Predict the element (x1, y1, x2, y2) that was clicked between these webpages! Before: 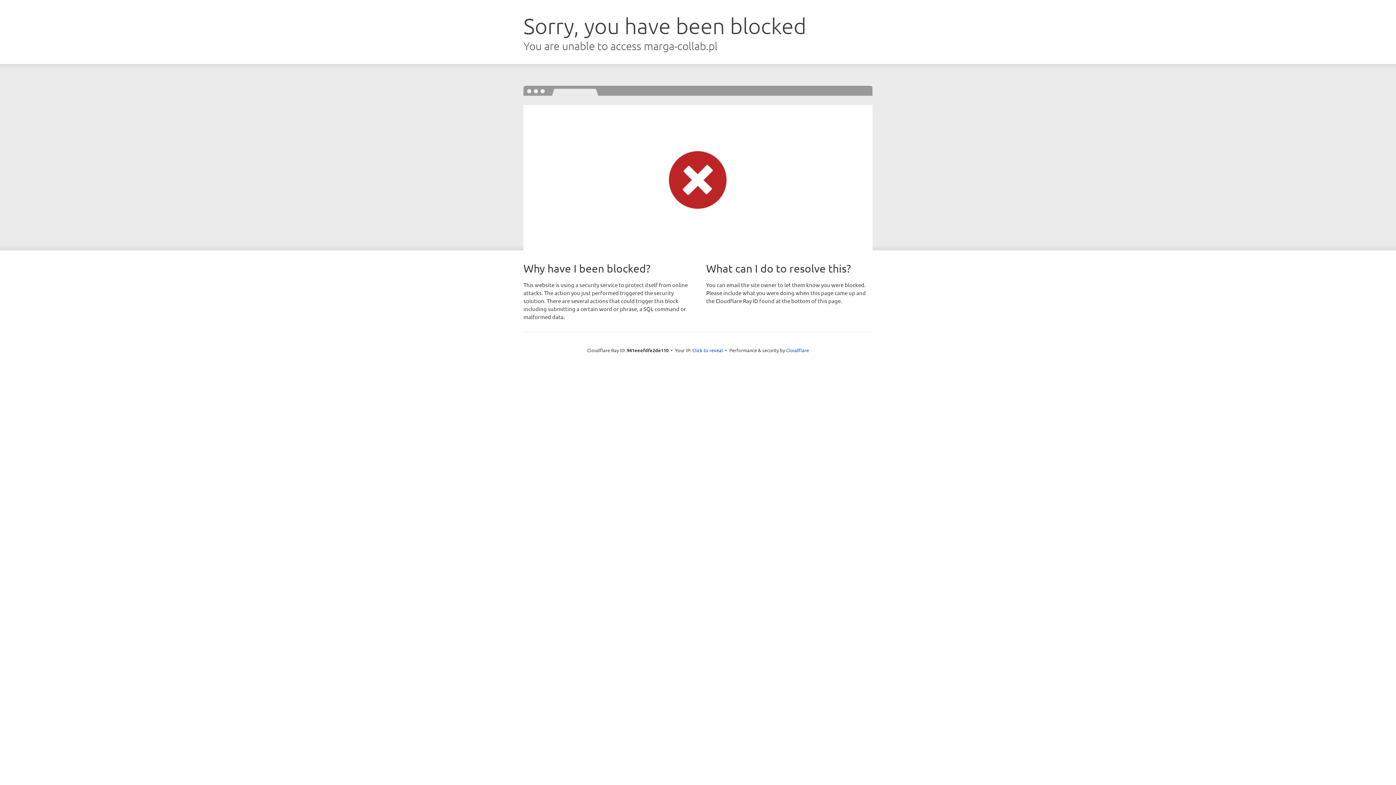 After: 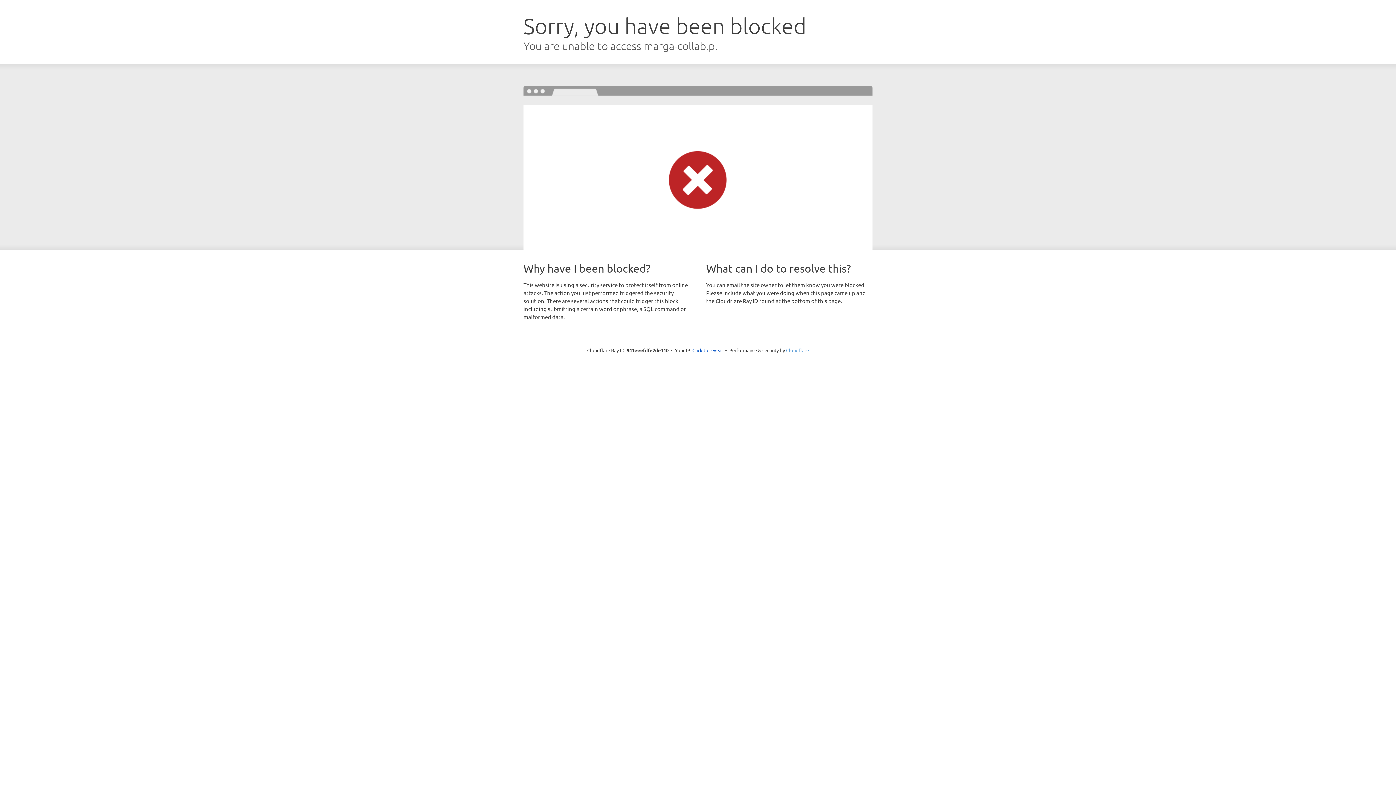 Action: label: Cloudflare bbox: (786, 347, 809, 353)